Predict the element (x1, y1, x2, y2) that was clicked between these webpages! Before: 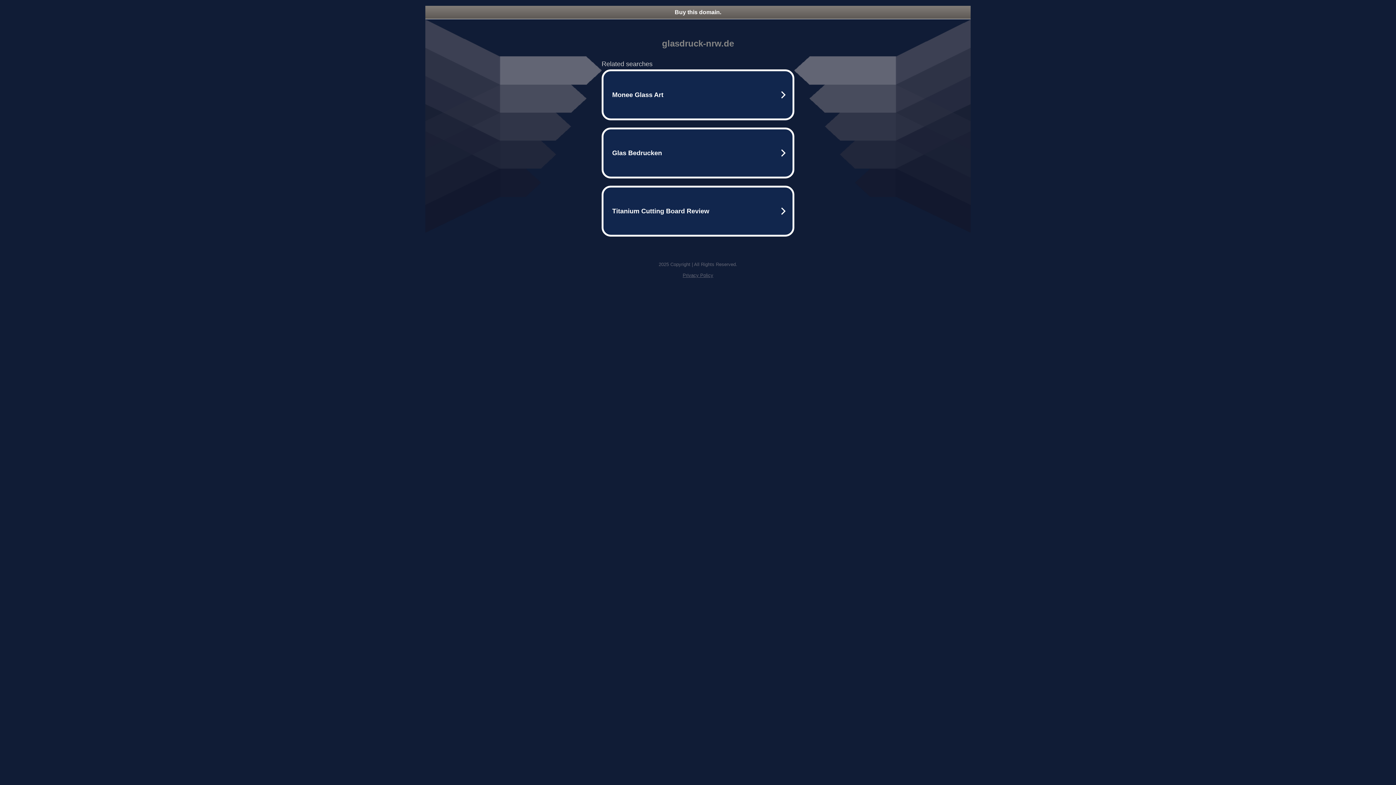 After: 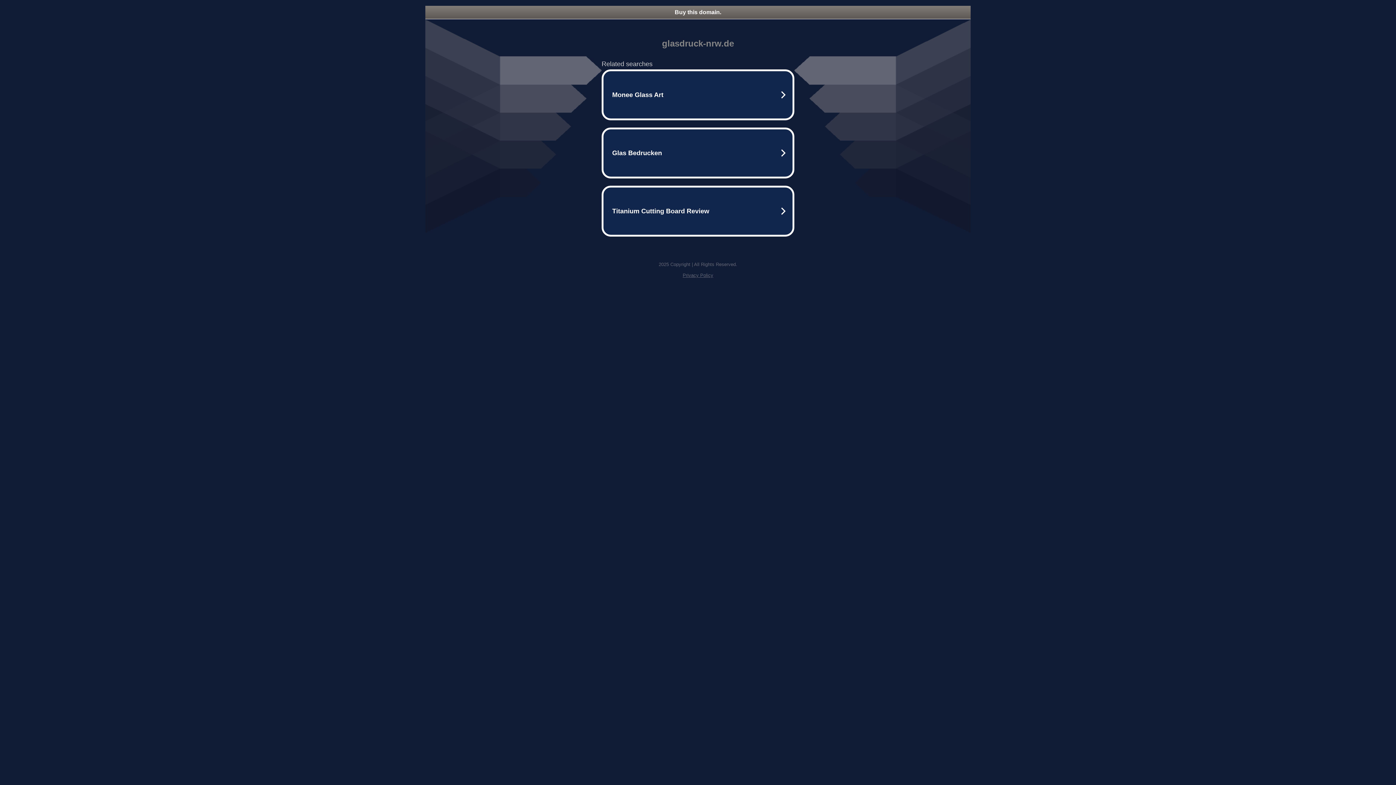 Action: bbox: (682, 272, 713, 278) label: Privacy Policy